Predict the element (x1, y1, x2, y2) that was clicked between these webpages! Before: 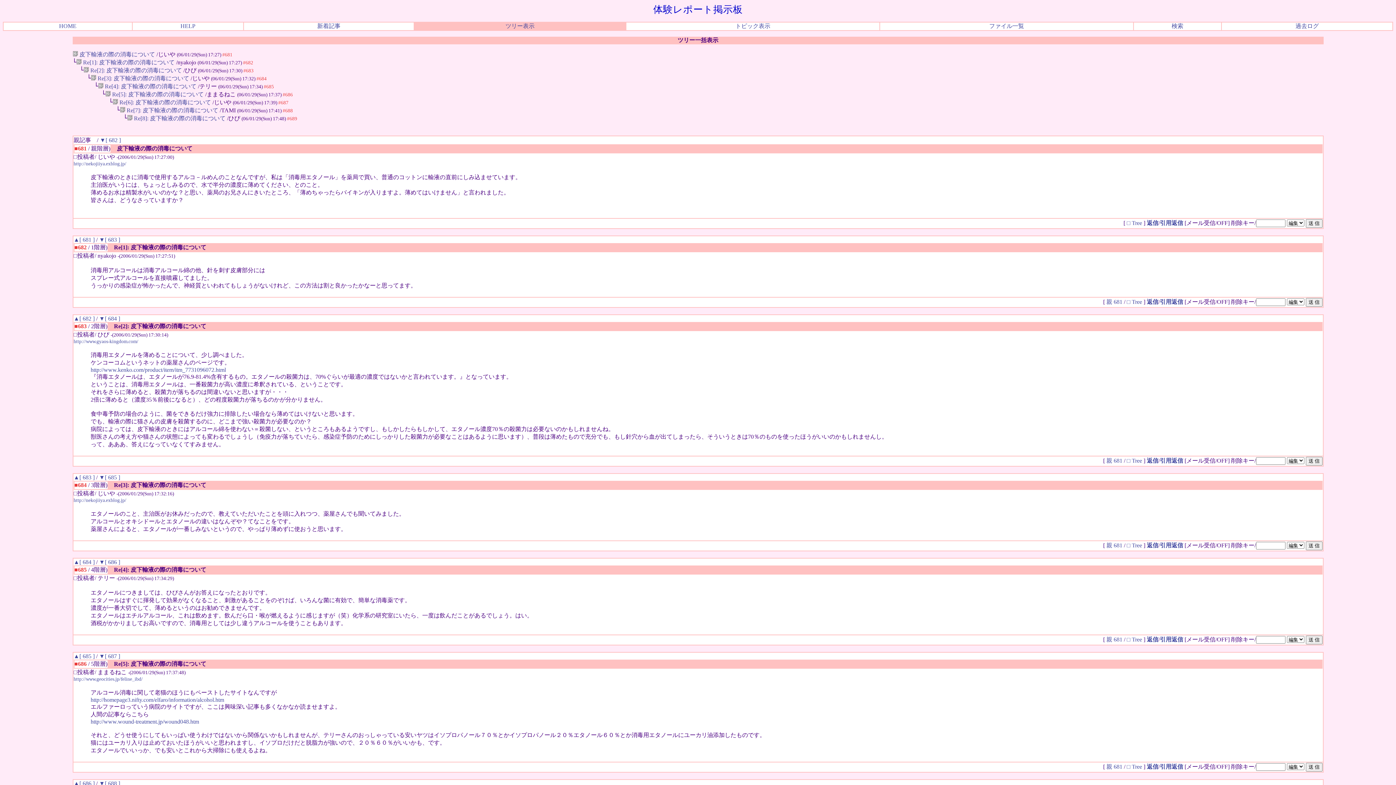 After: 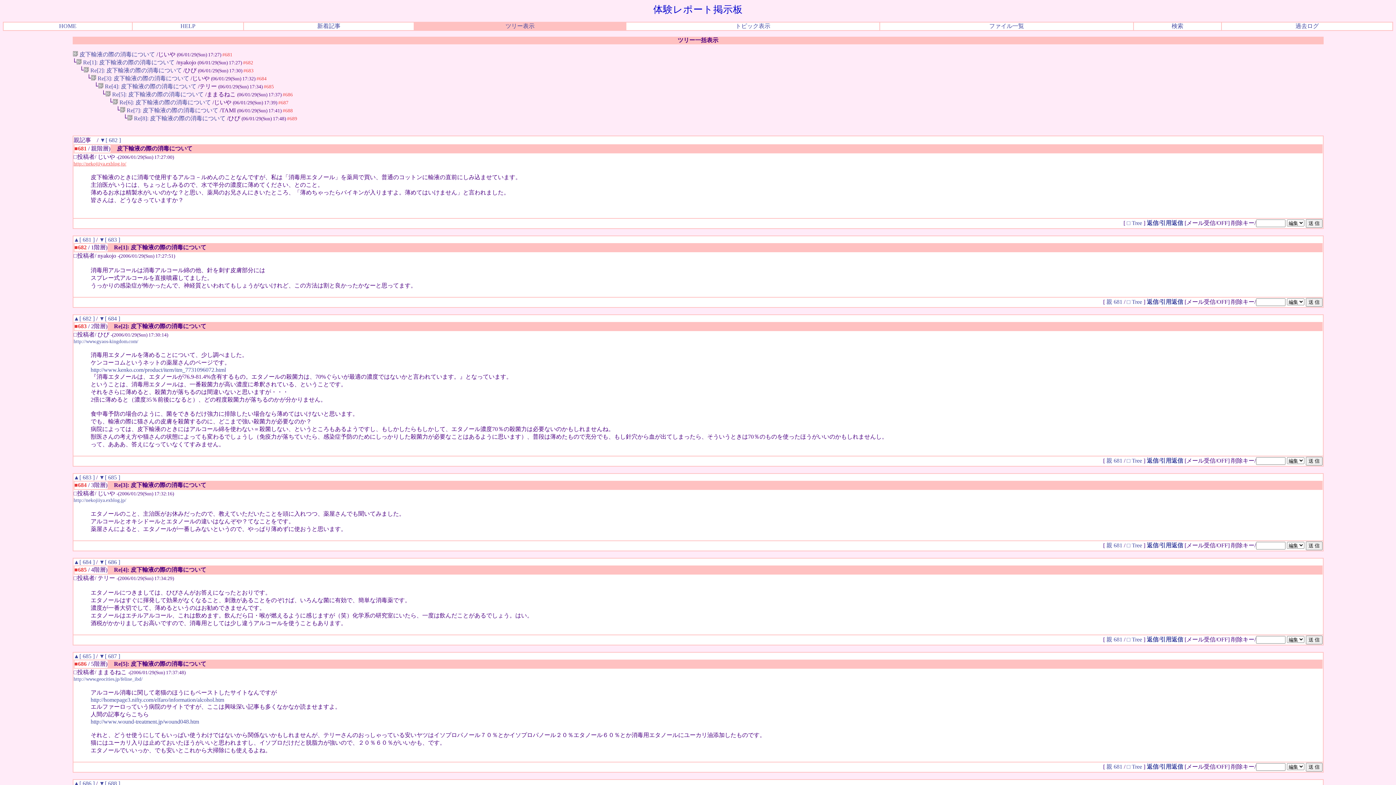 Action: bbox: (73, 161, 126, 166) label: http://nekojiiya.exblog.jp/